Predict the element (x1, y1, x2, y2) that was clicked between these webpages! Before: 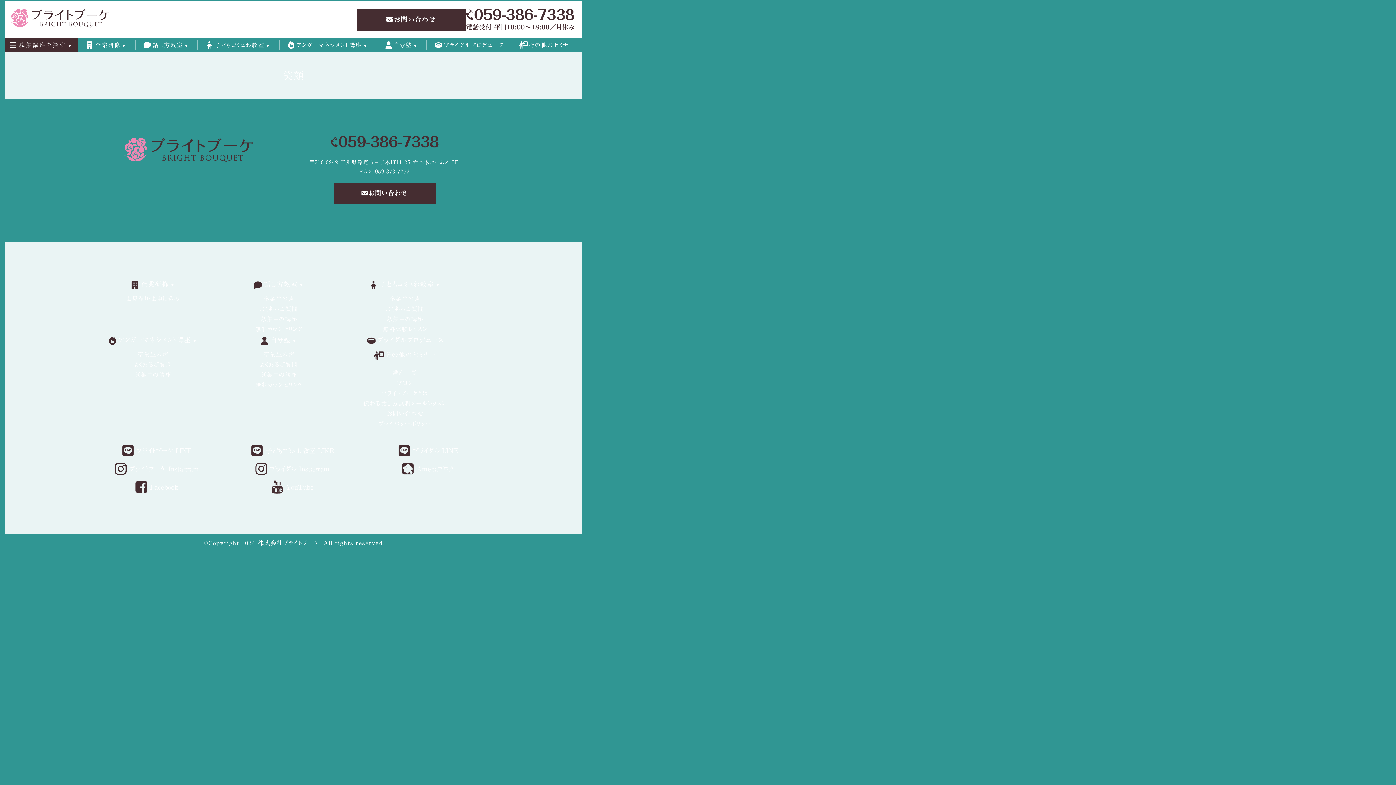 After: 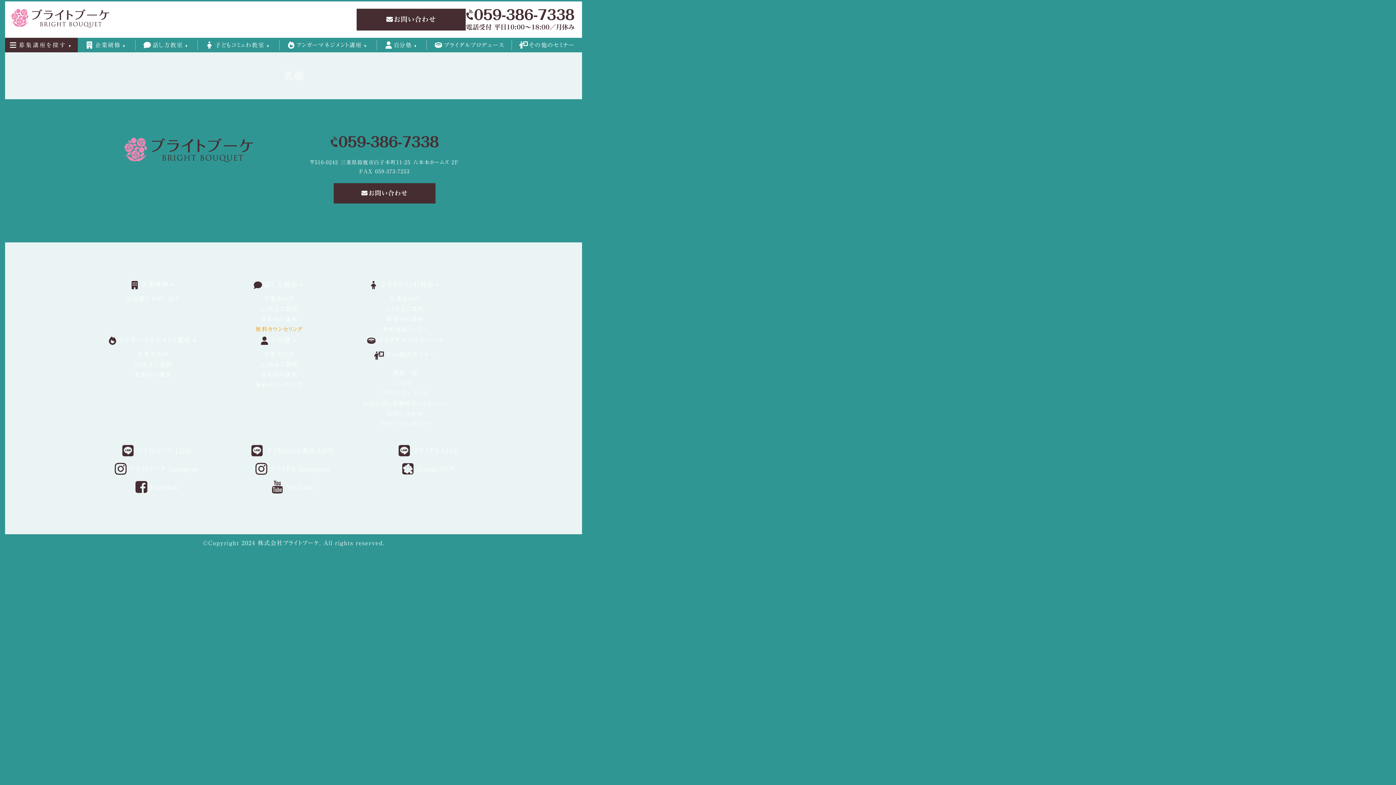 Action: label: 無料カウンセリング bbox: (255, 326, 302, 332)